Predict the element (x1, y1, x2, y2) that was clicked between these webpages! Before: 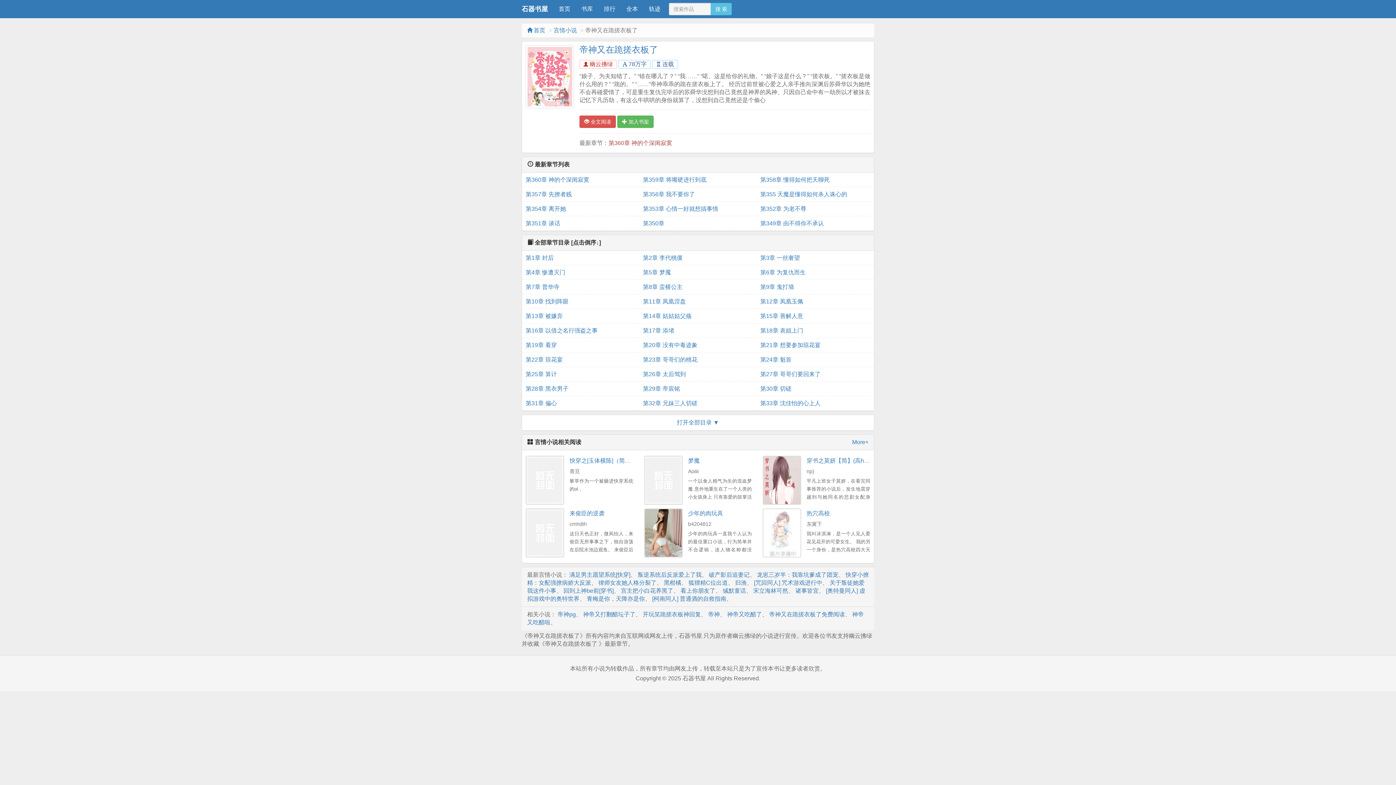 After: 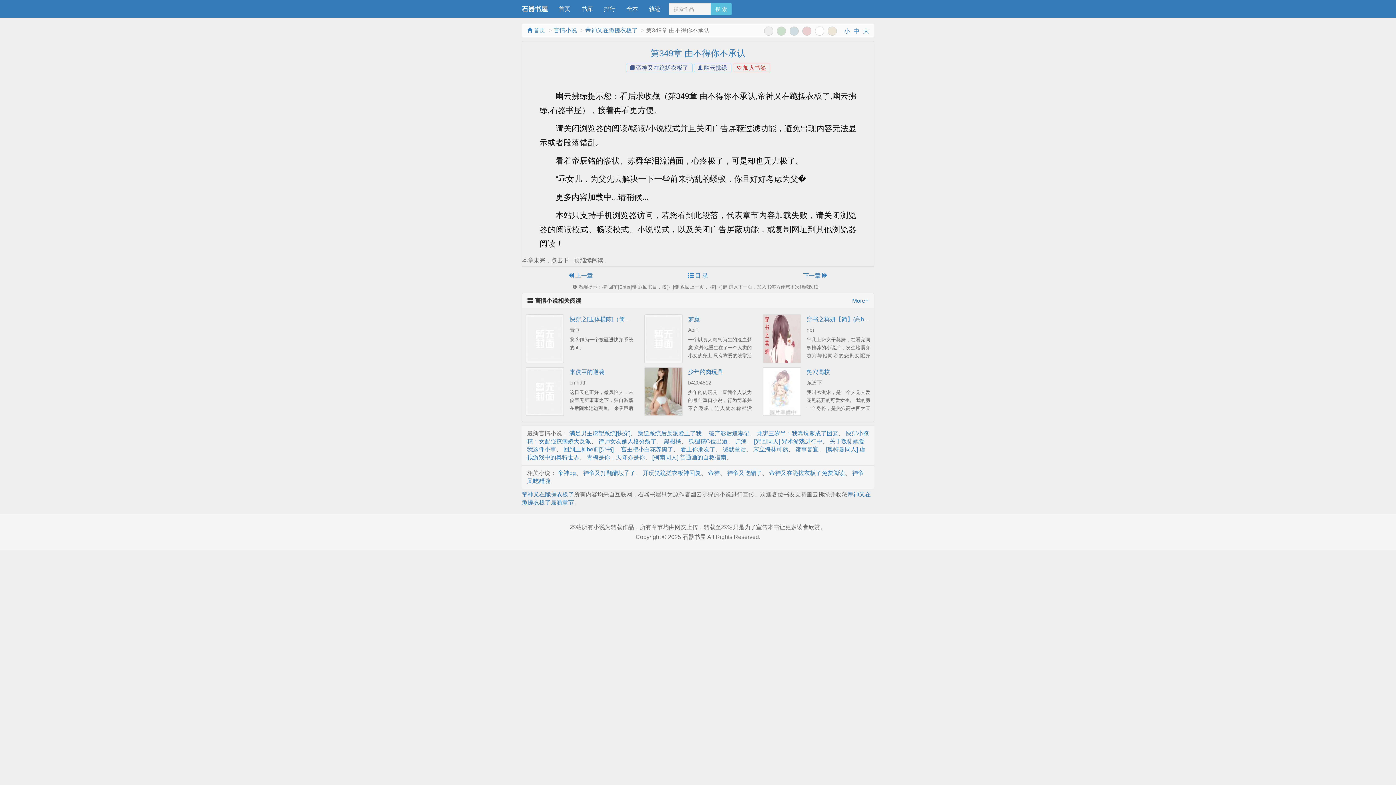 Action: bbox: (760, 216, 870, 230) label: 第349章 由不得你不承认